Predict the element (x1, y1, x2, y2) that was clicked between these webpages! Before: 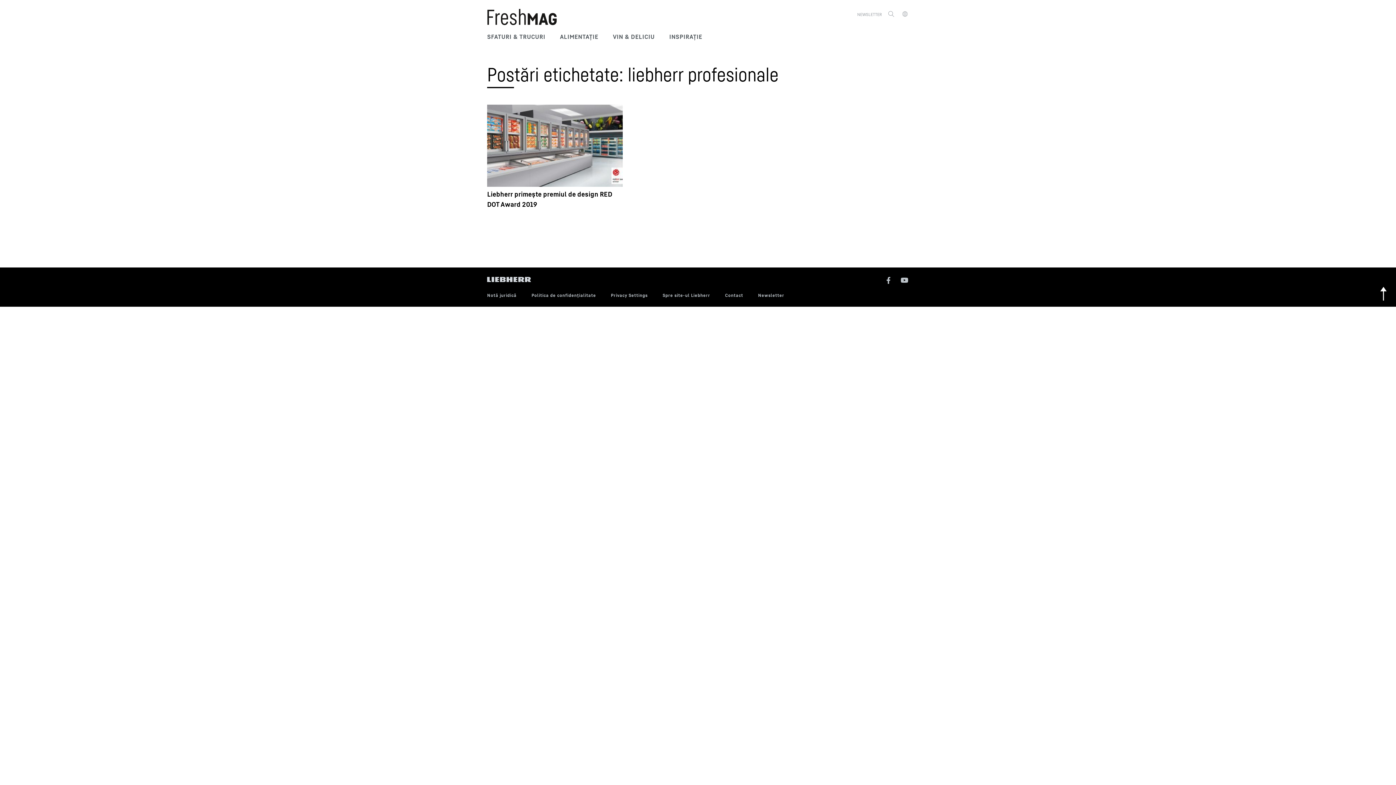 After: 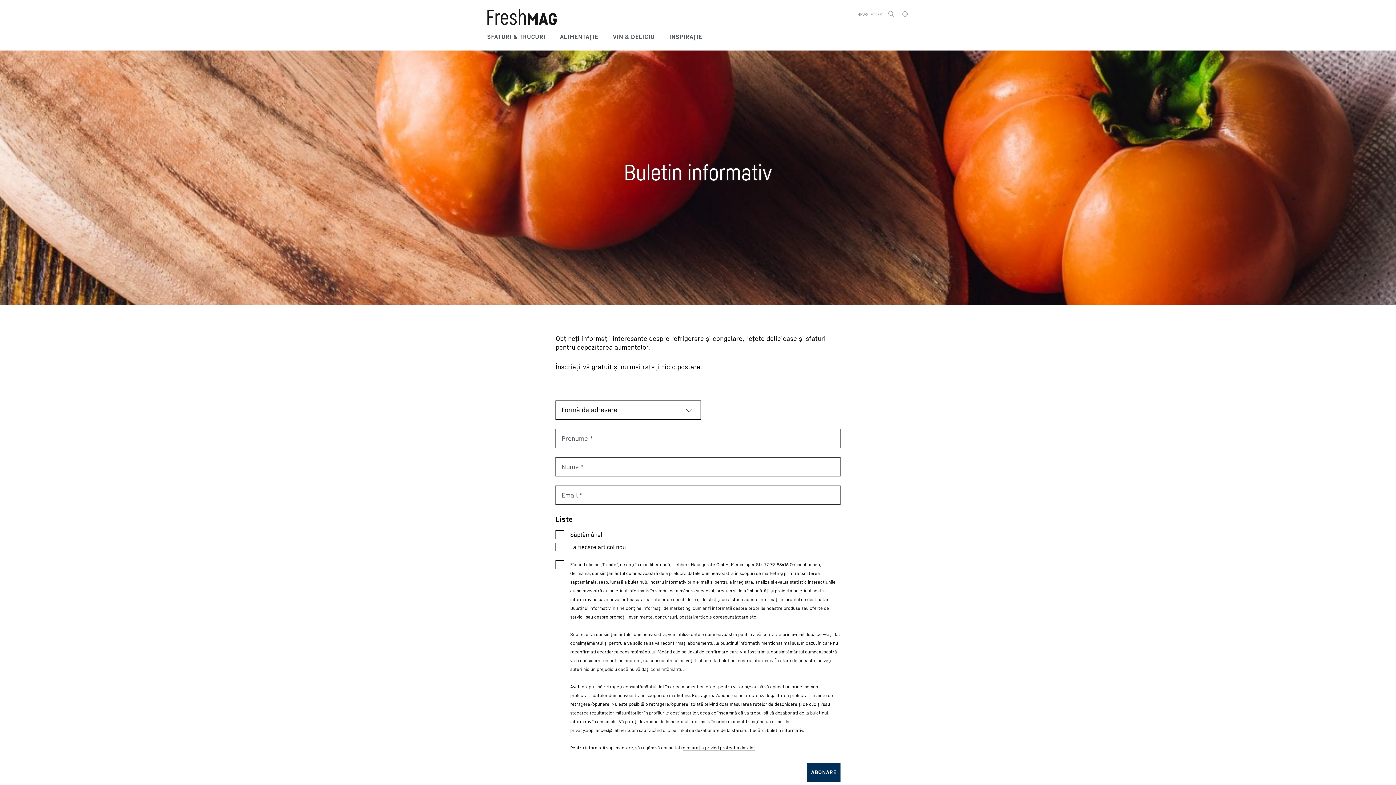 Action: bbox: (758, 292, 784, 298) label: Newsletter